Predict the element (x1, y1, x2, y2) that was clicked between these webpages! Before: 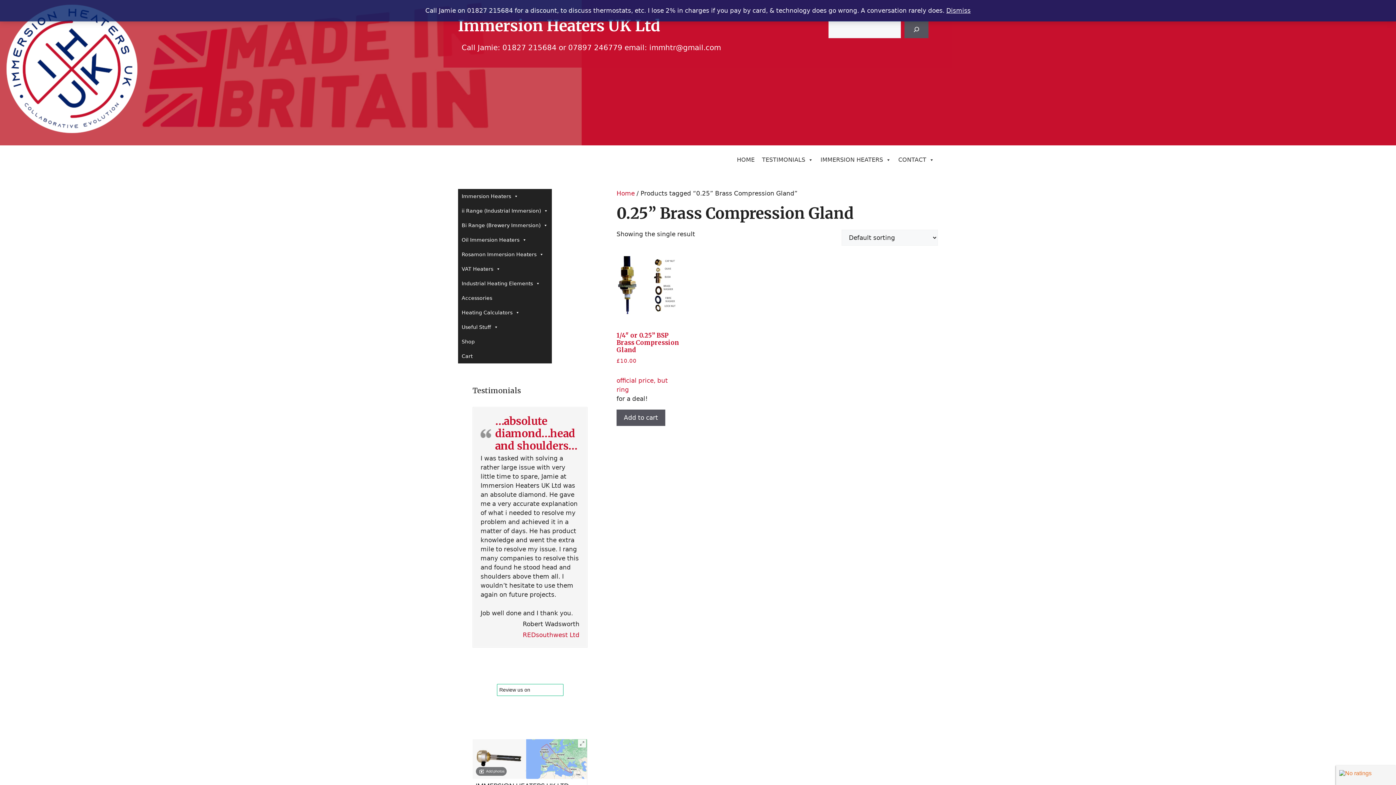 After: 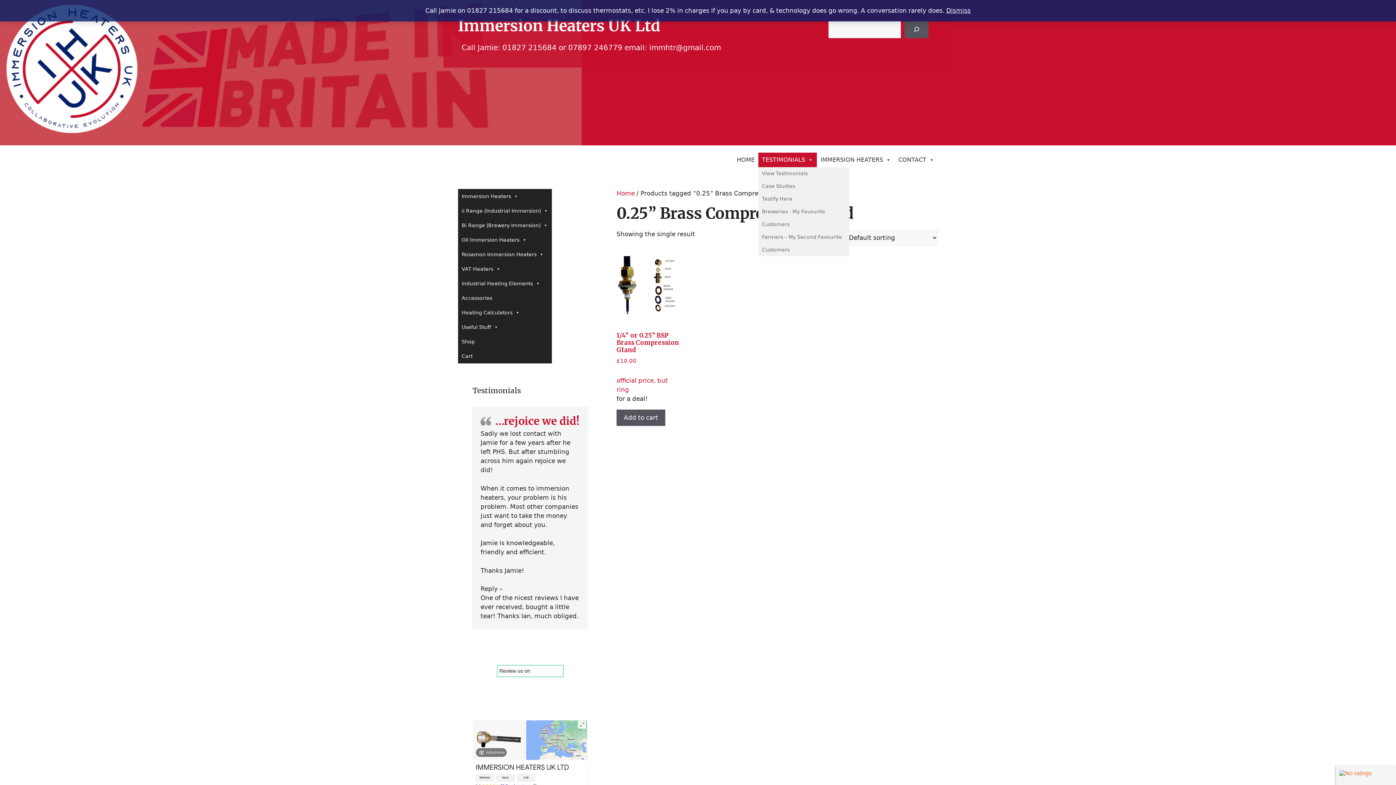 Action: bbox: (758, 152, 817, 167) label: TESTIMONIALS